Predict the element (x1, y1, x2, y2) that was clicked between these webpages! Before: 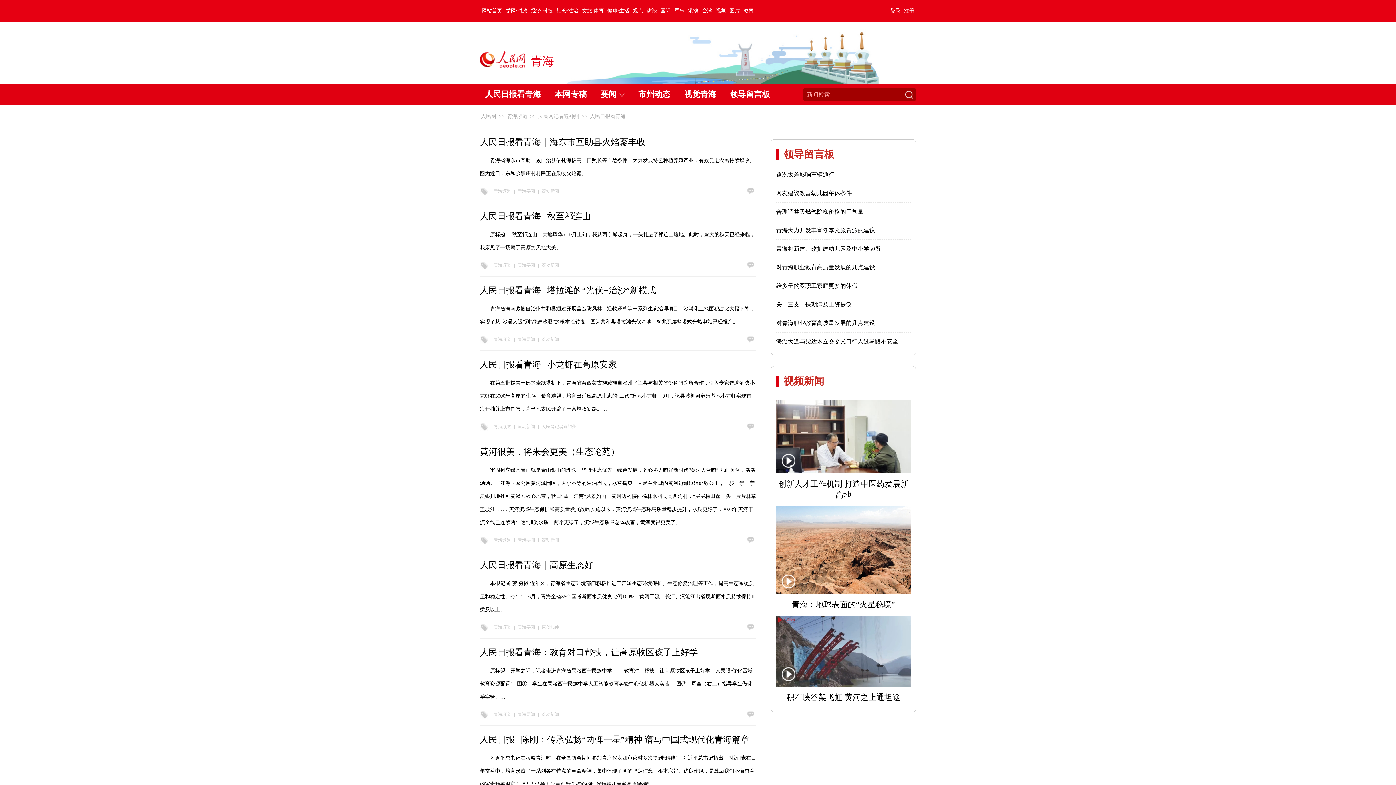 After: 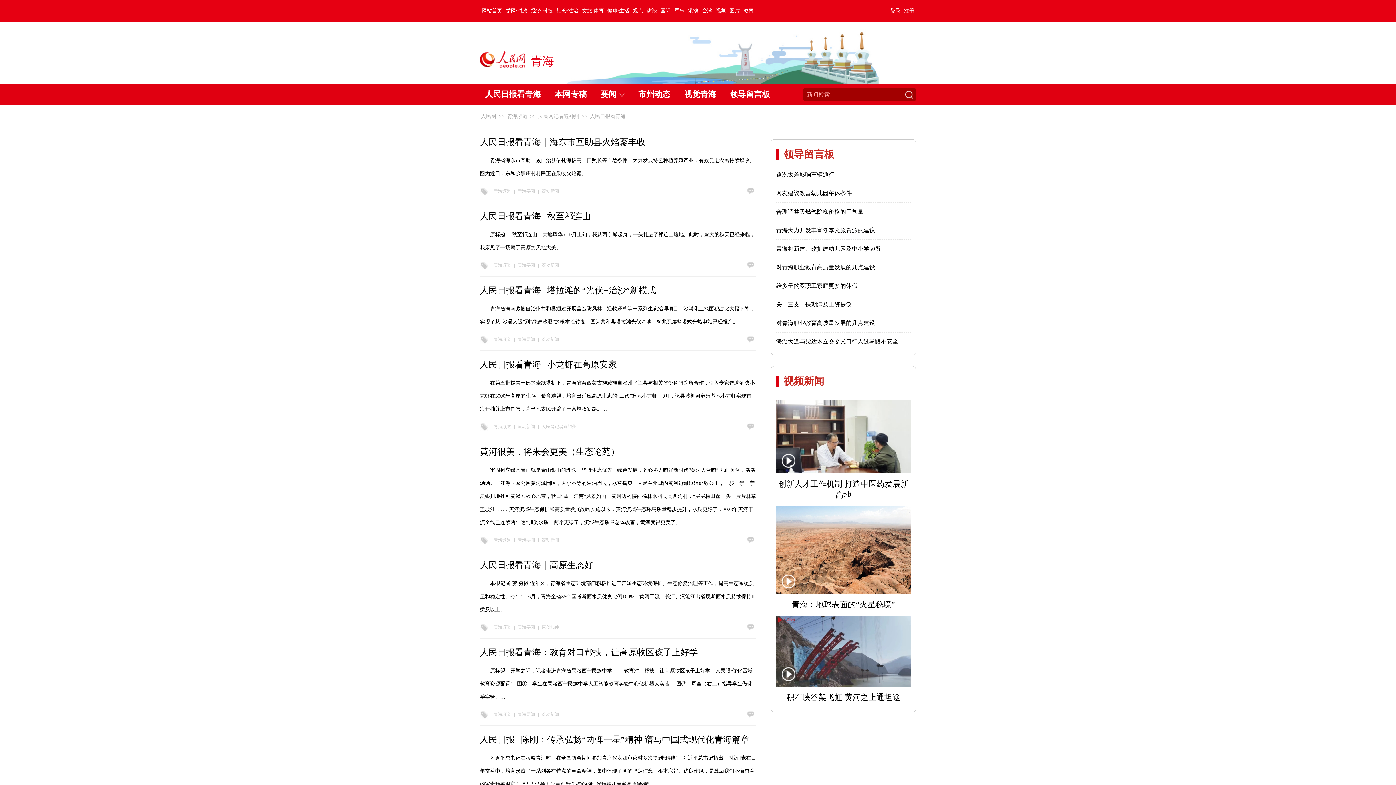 Action: bbox: (684, 89, 716, 98) label: 视觉青海